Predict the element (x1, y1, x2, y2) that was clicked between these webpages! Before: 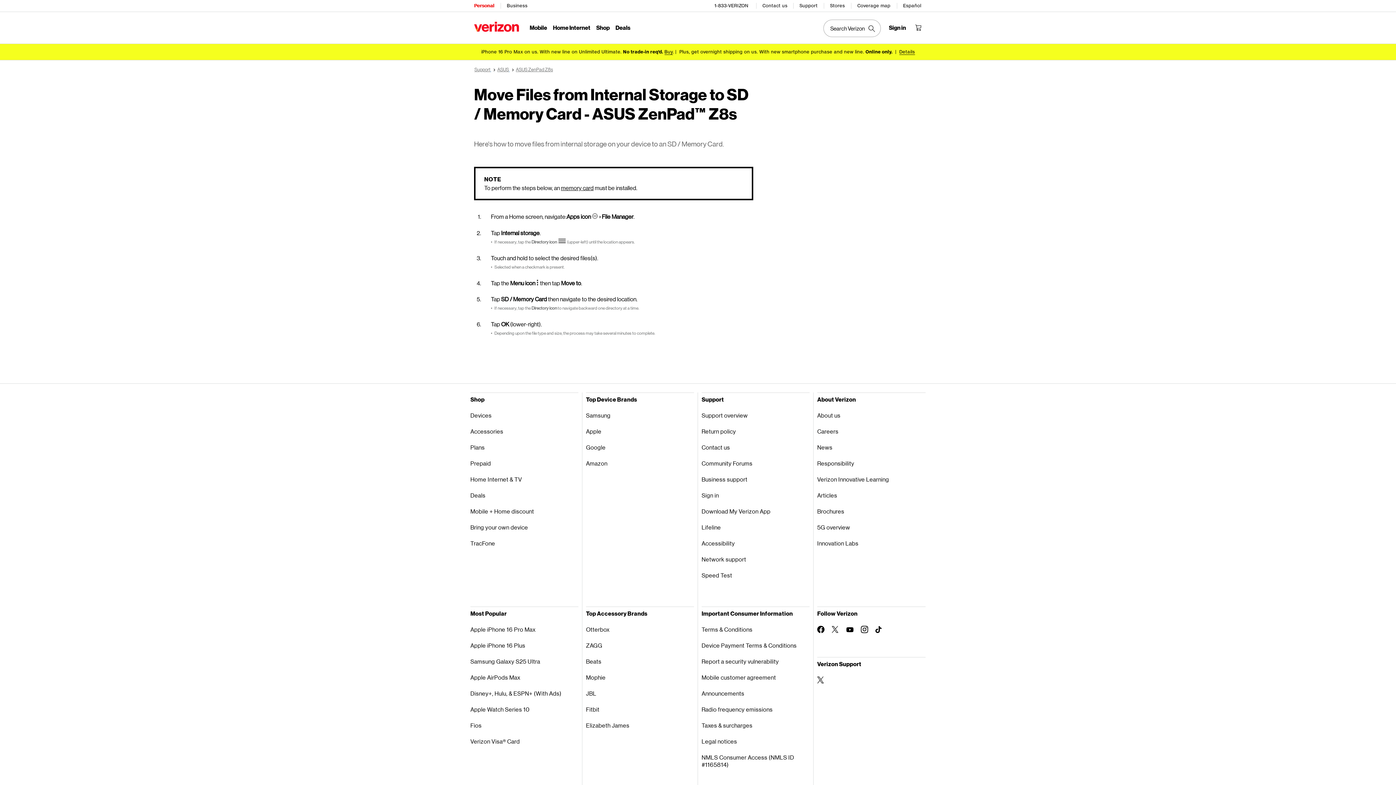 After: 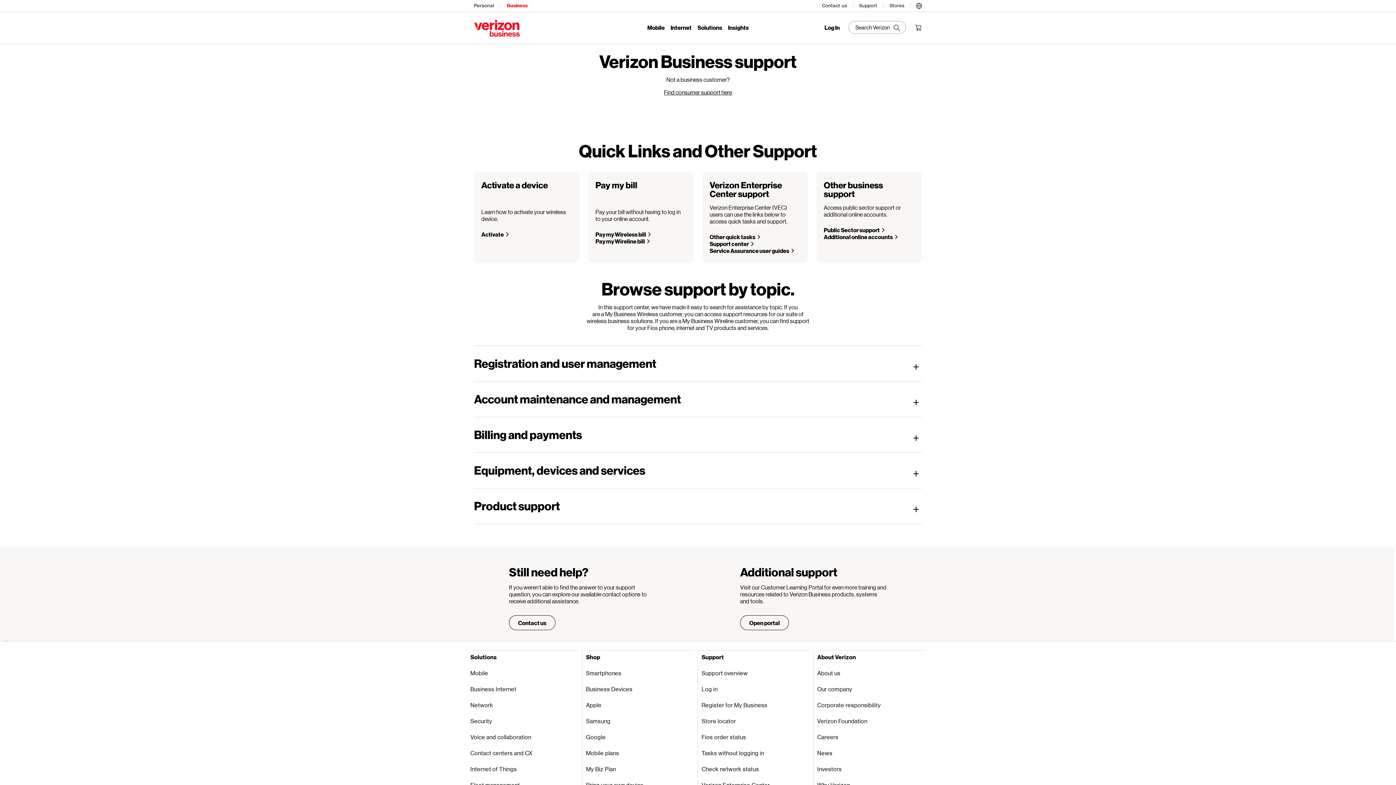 Action: bbox: (701, 471, 809, 487) label: Business support